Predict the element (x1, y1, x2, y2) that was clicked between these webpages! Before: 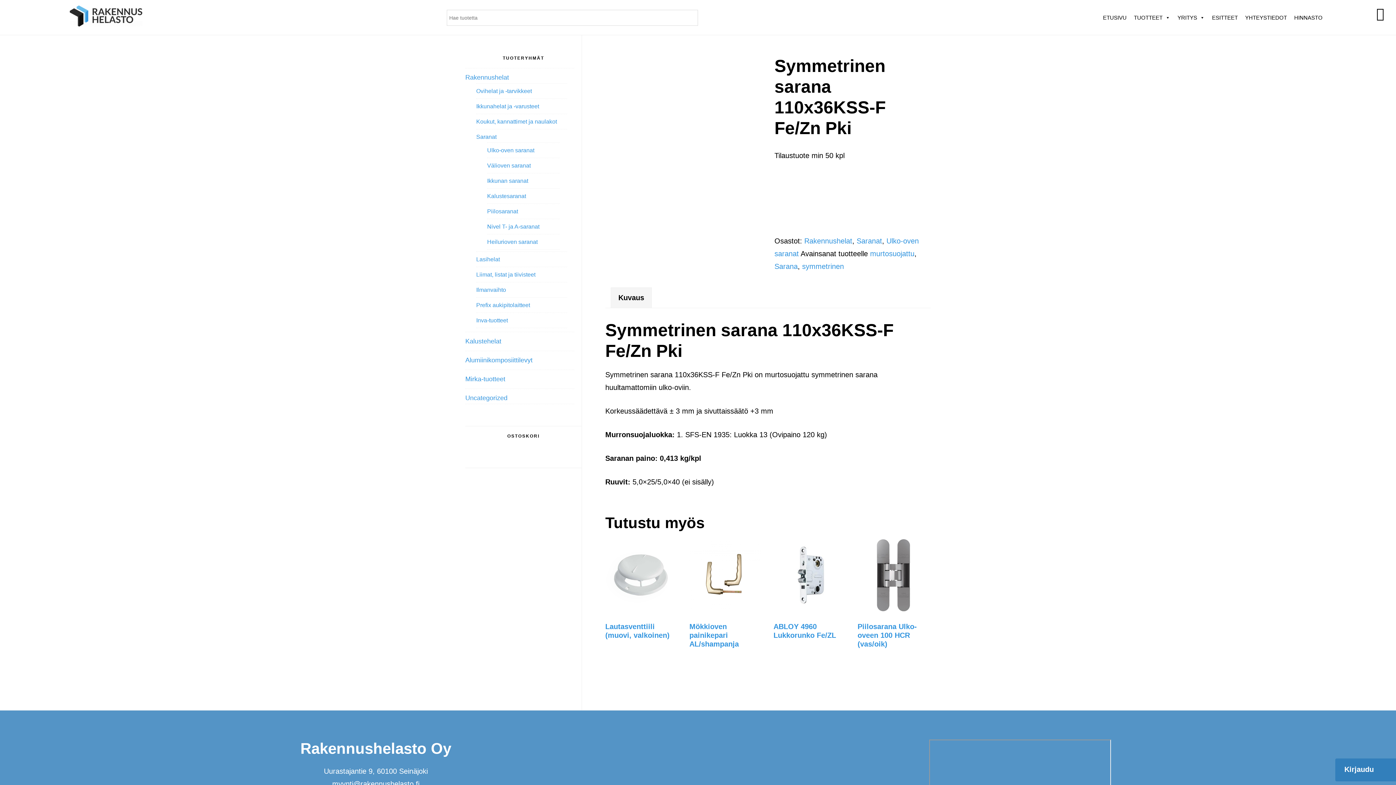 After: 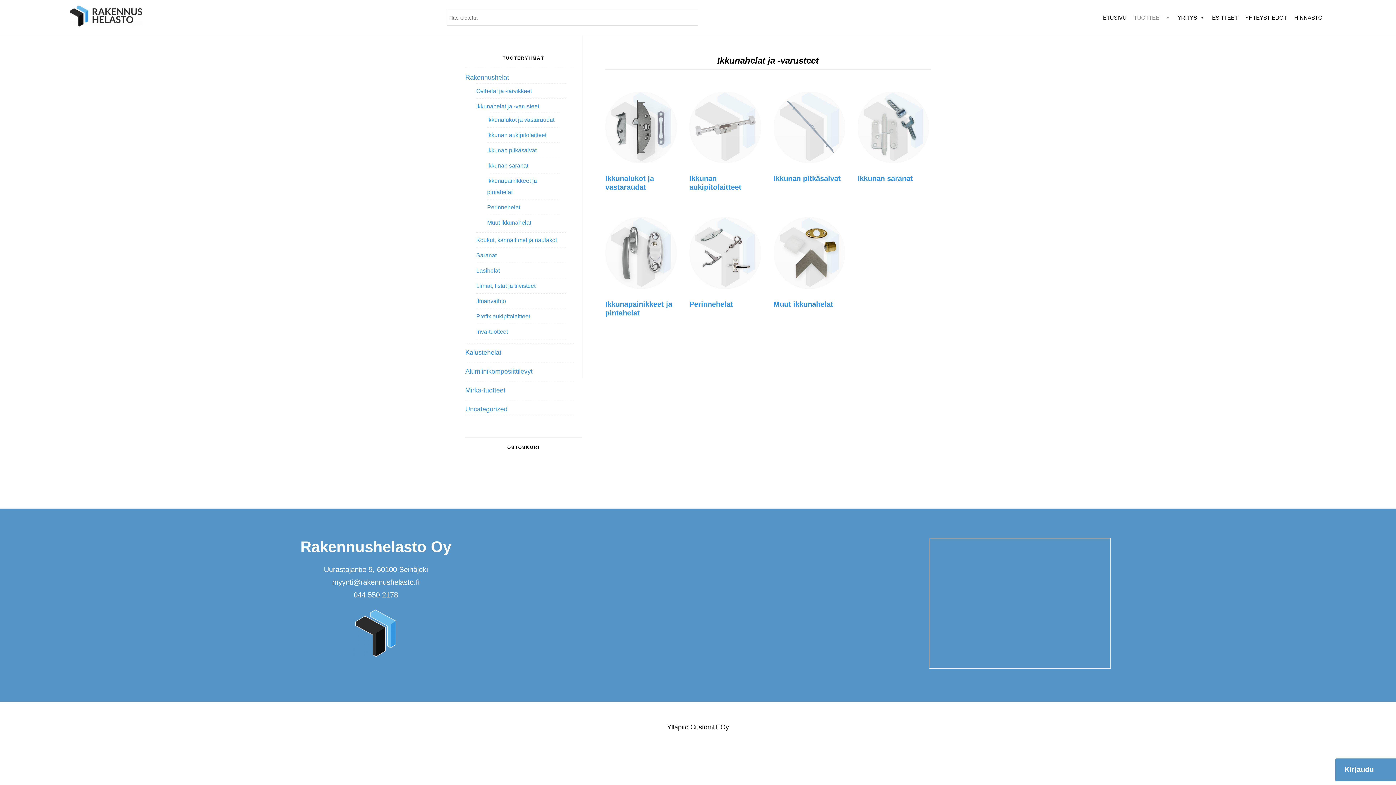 Action: label: Ikkunahelat ja -varusteet bbox: (476, 103, 539, 109)